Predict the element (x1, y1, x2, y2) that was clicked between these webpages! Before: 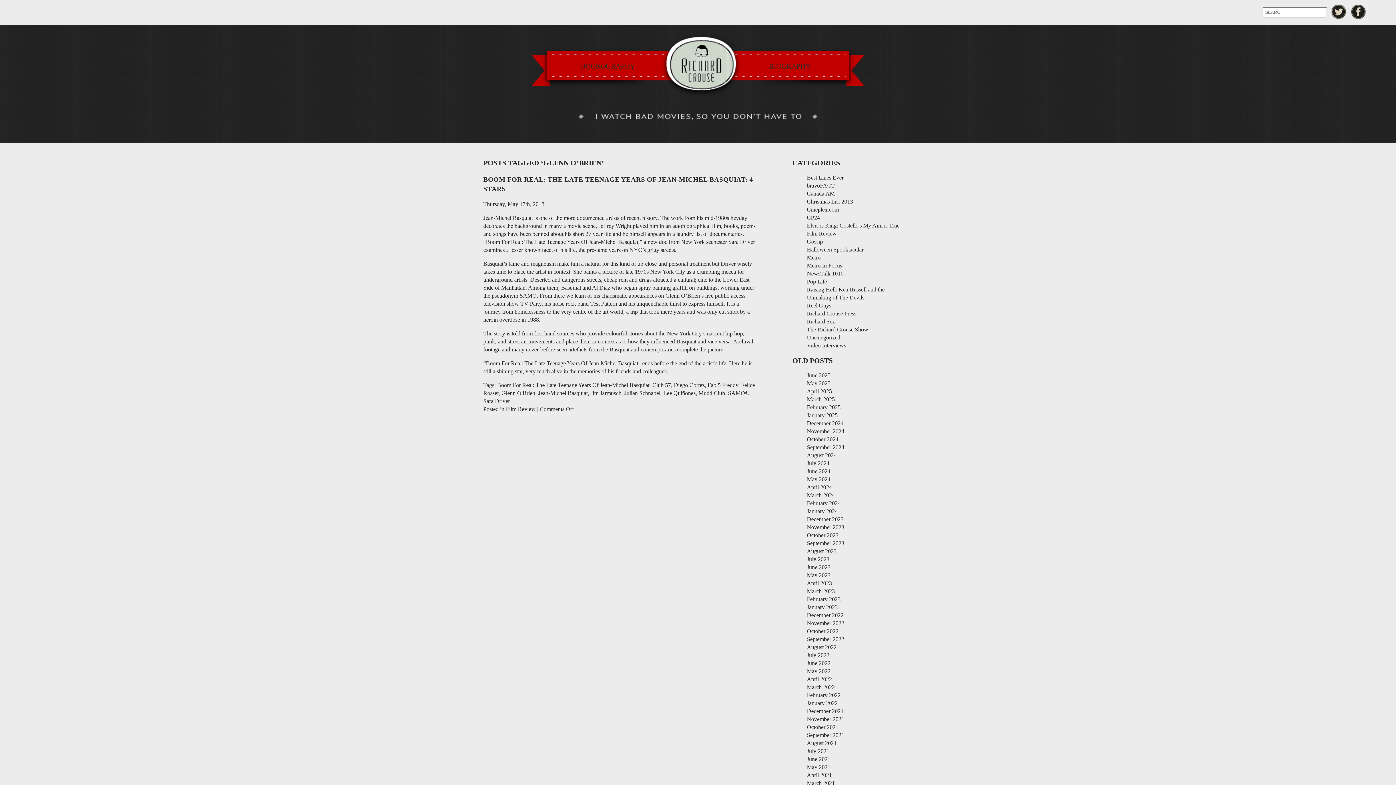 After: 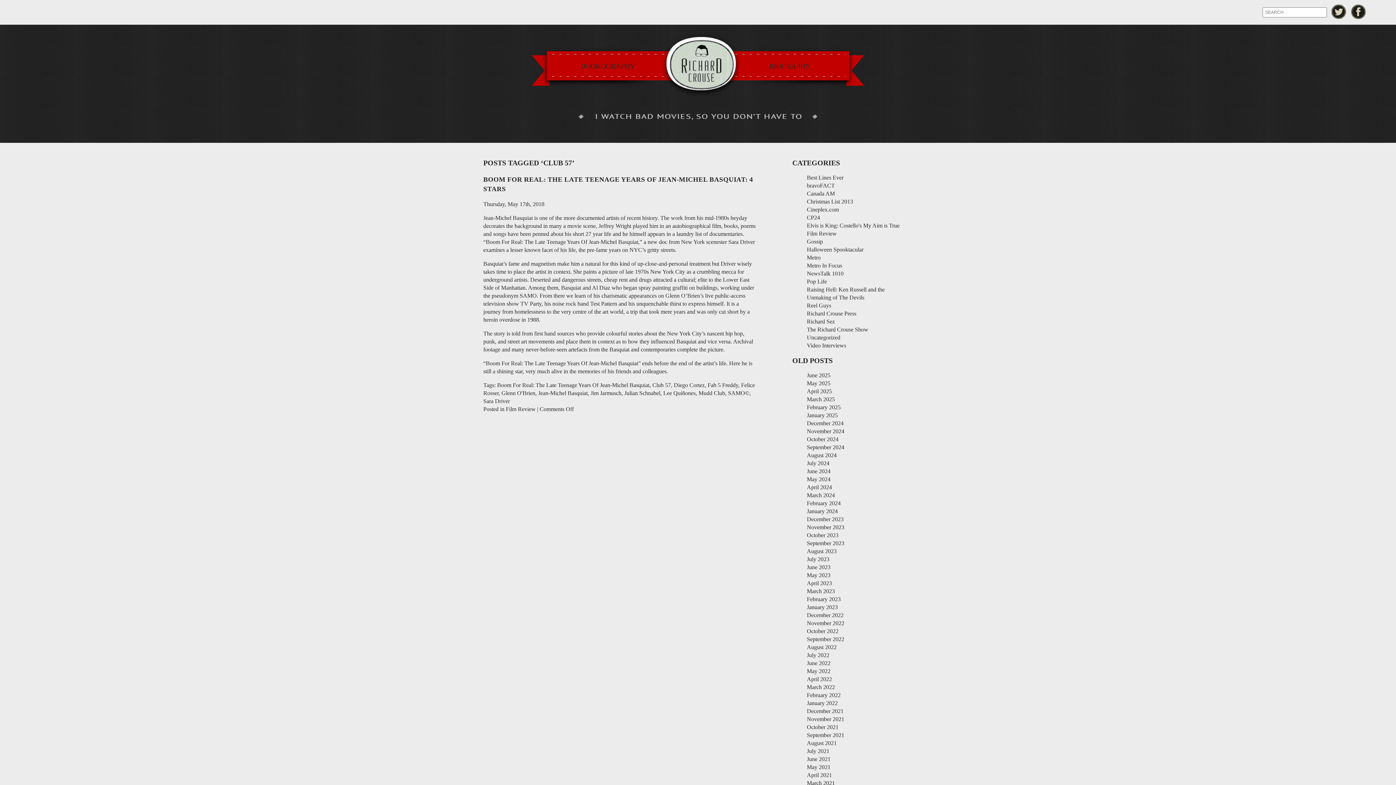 Action: bbox: (652, 382, 671, 388) label: Club 57